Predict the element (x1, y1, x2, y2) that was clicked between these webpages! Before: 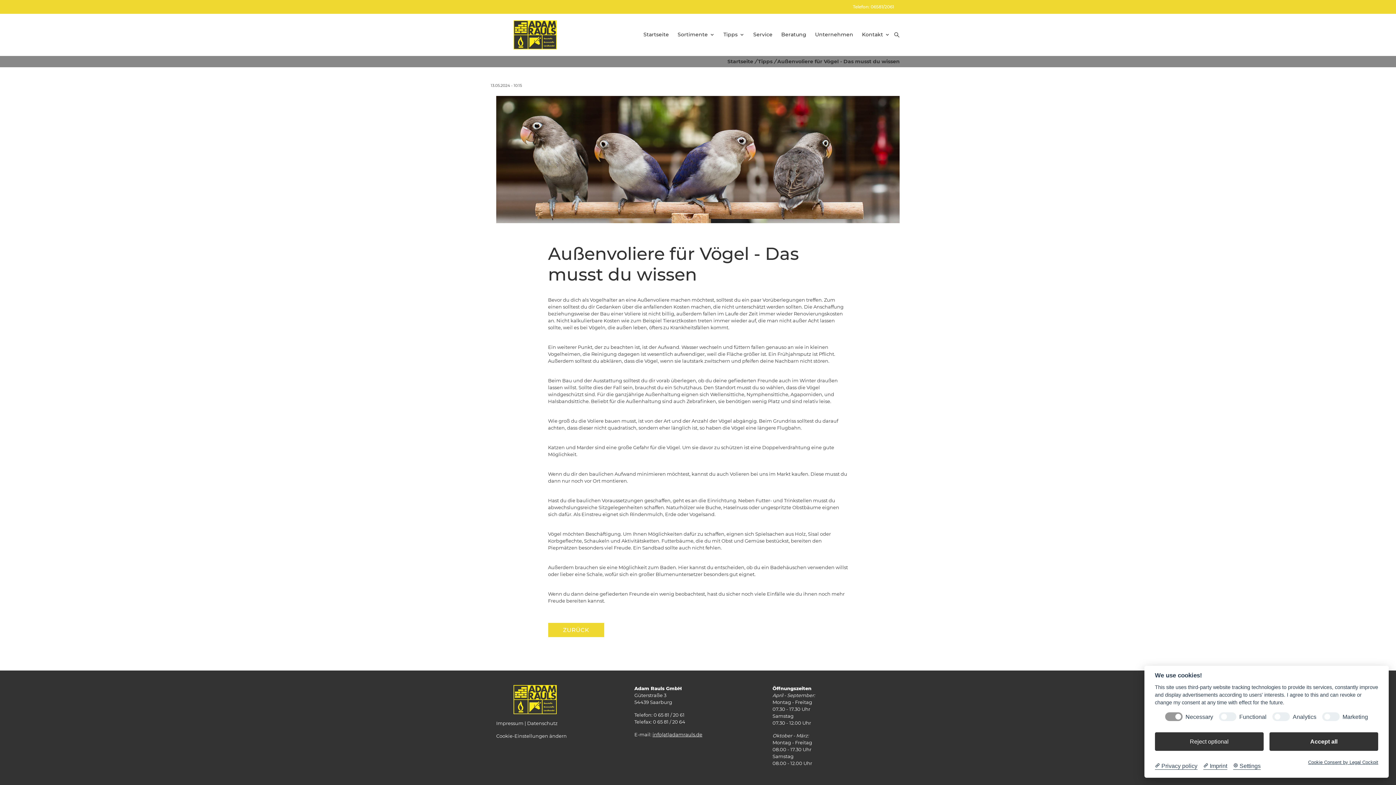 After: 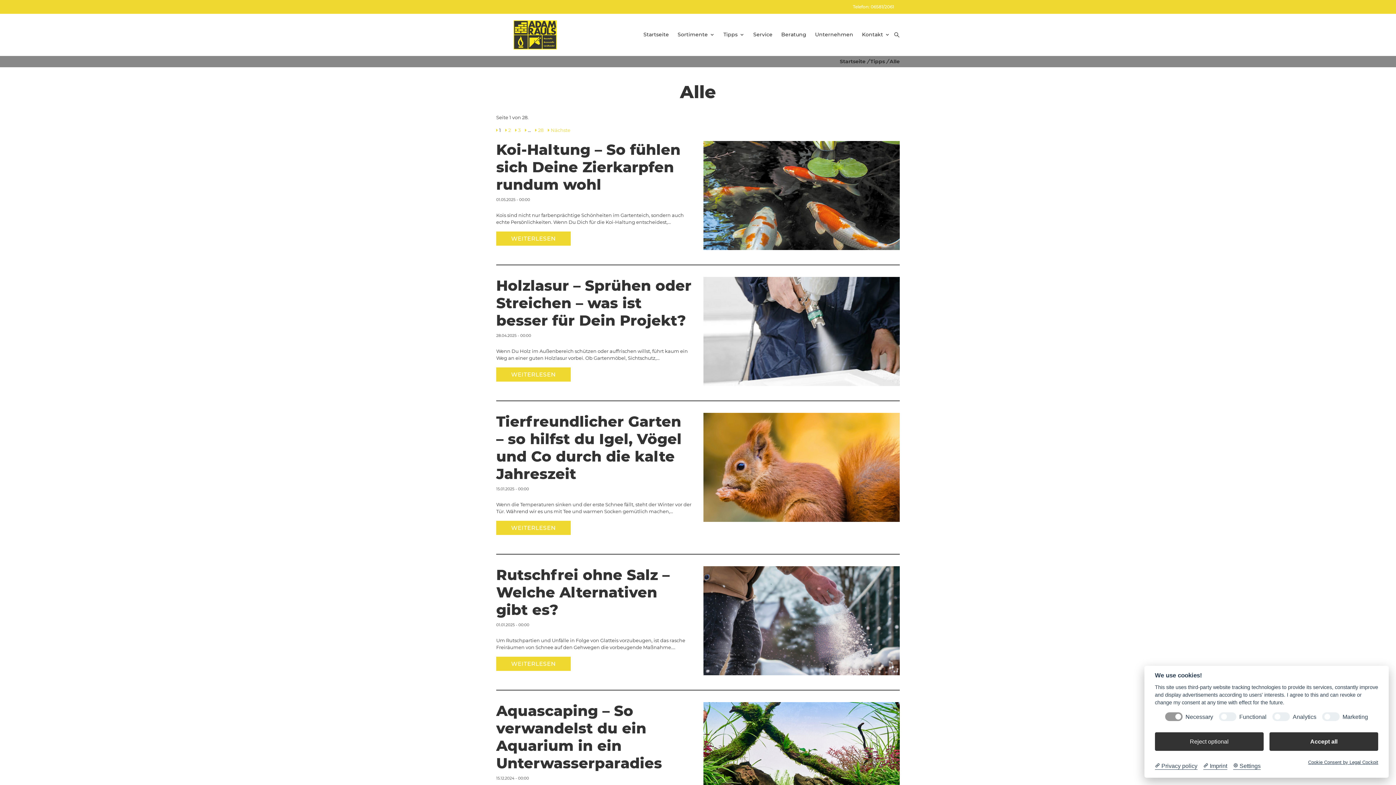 Action: label: Tipps bbox: (758, 58, 772, 64)